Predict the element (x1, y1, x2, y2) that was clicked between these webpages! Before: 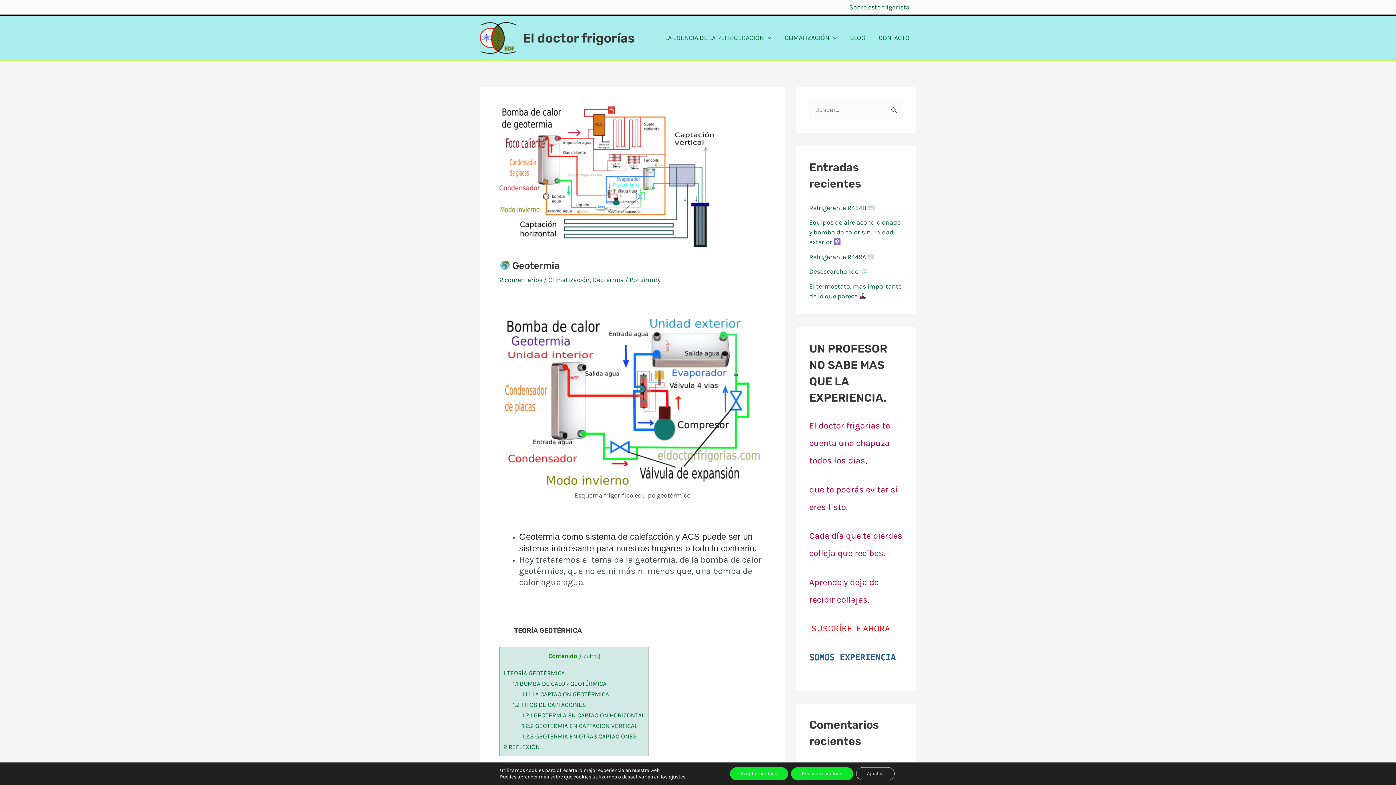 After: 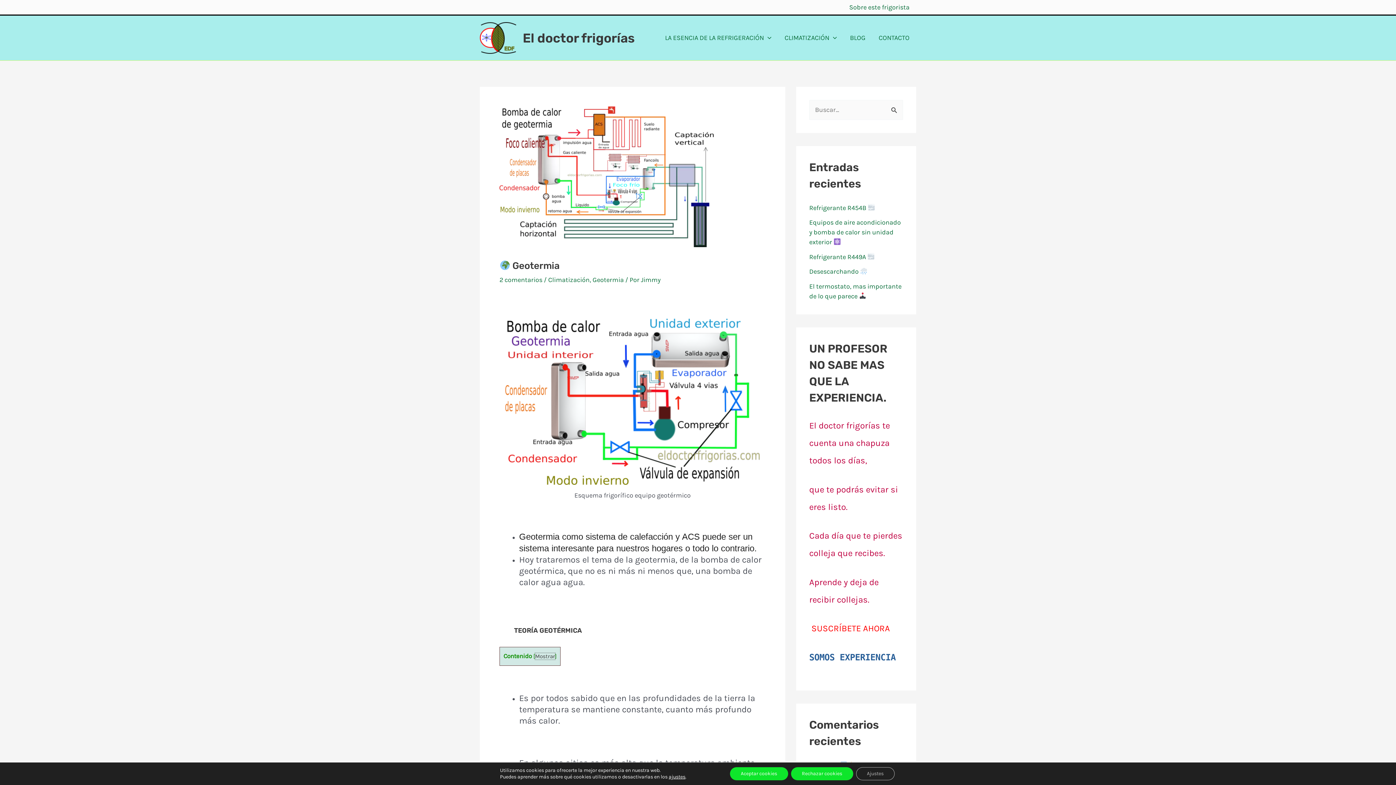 Action: label: Ocultar bbox: (580, 653, 598, 660)